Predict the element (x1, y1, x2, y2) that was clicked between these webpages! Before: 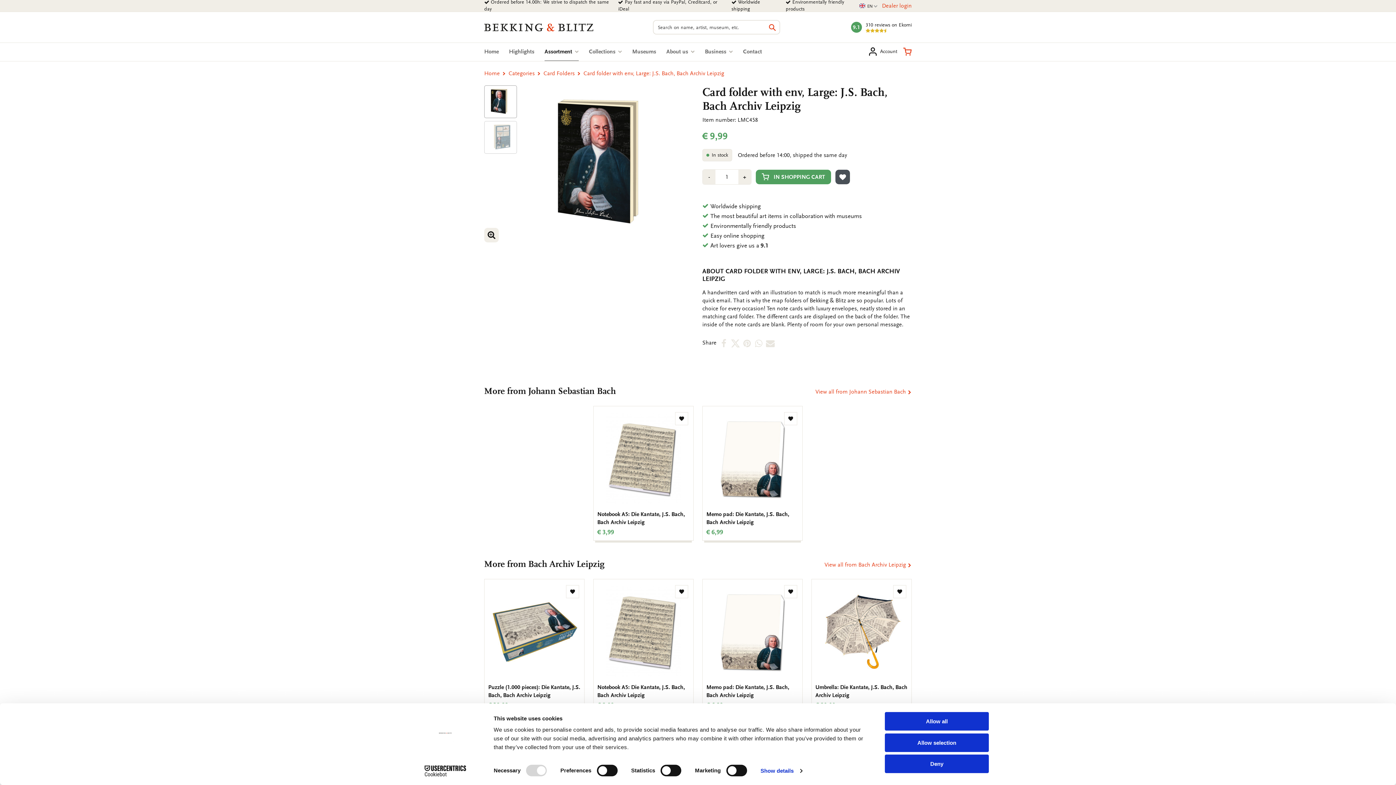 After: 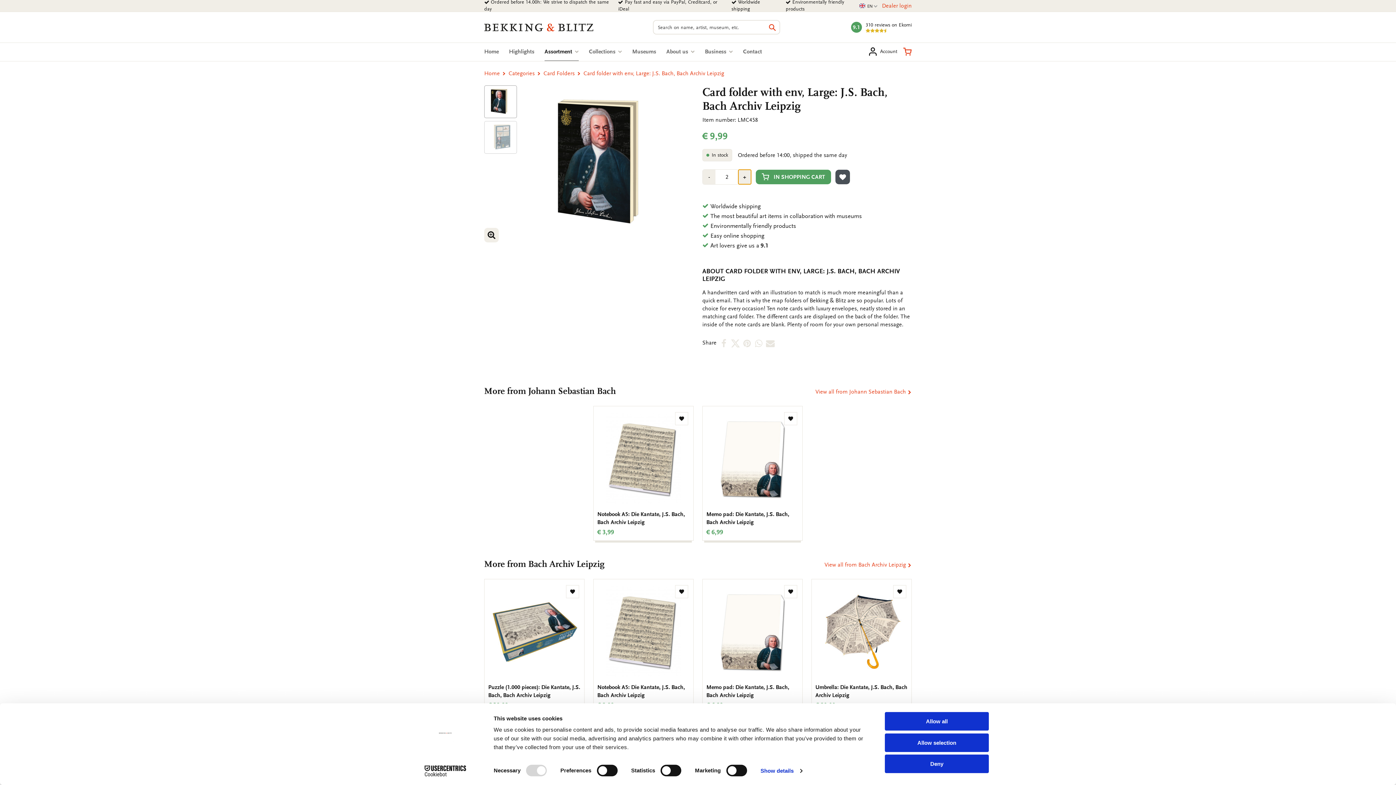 Action: label: +
Plus 1 bbox: (738, 169, 751, 184)